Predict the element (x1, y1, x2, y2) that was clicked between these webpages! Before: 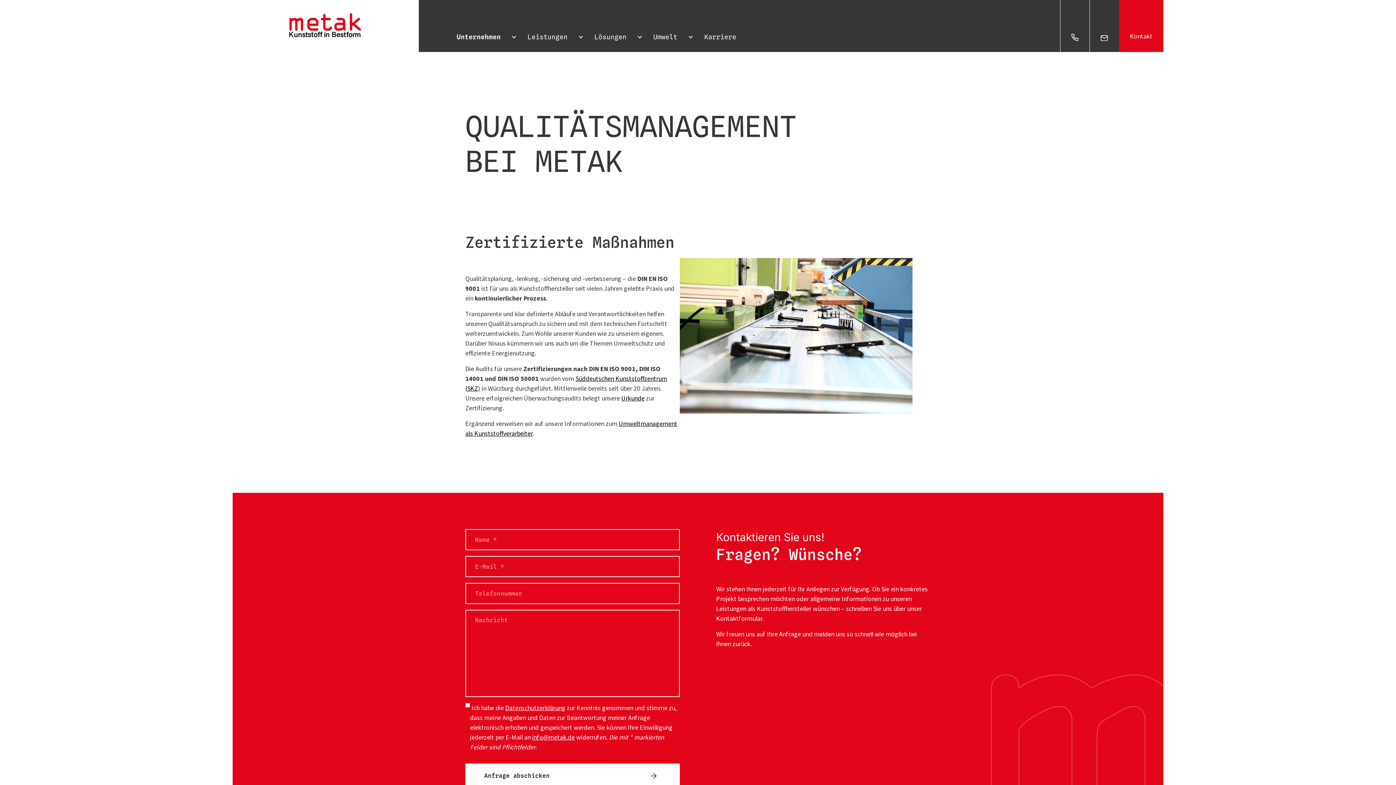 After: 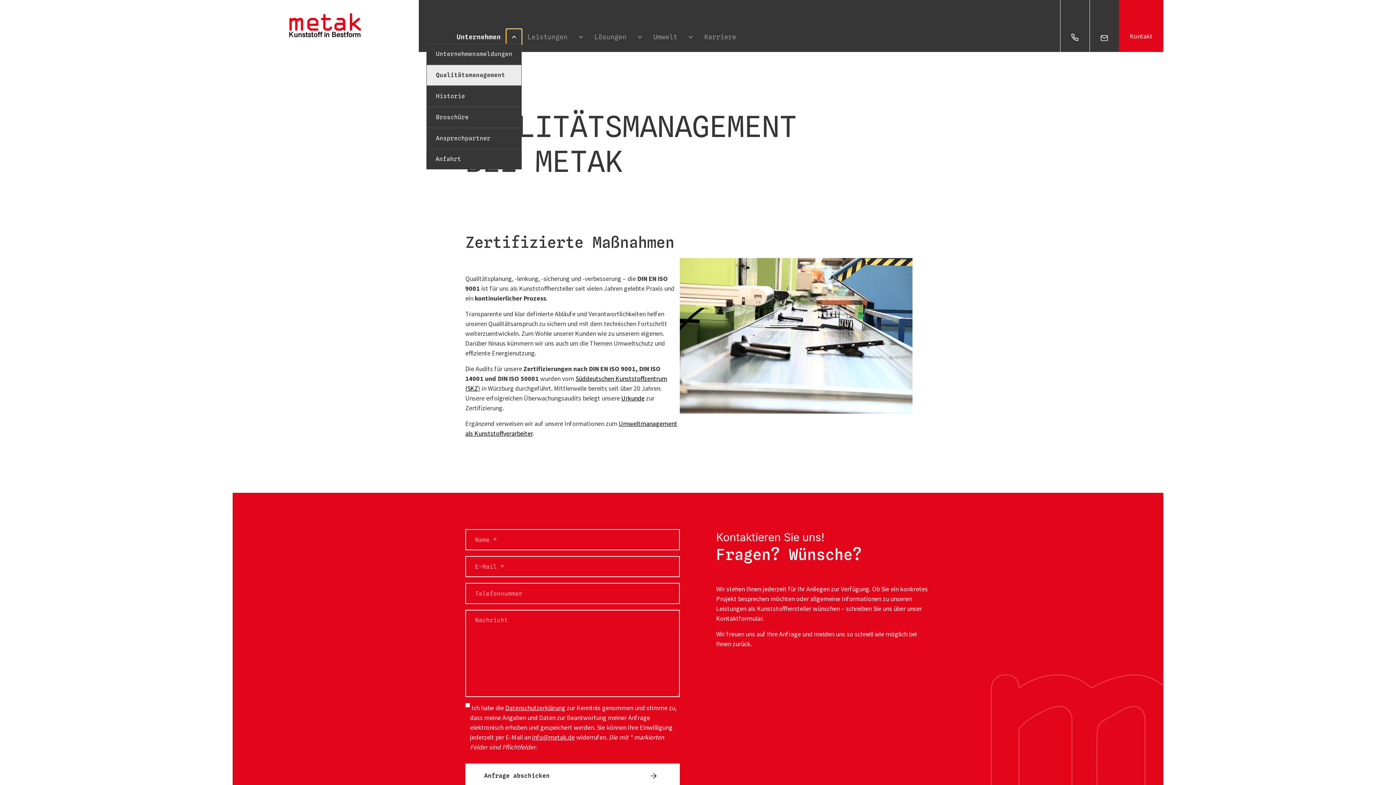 Action: bbox: (506, 29, 521, 44)